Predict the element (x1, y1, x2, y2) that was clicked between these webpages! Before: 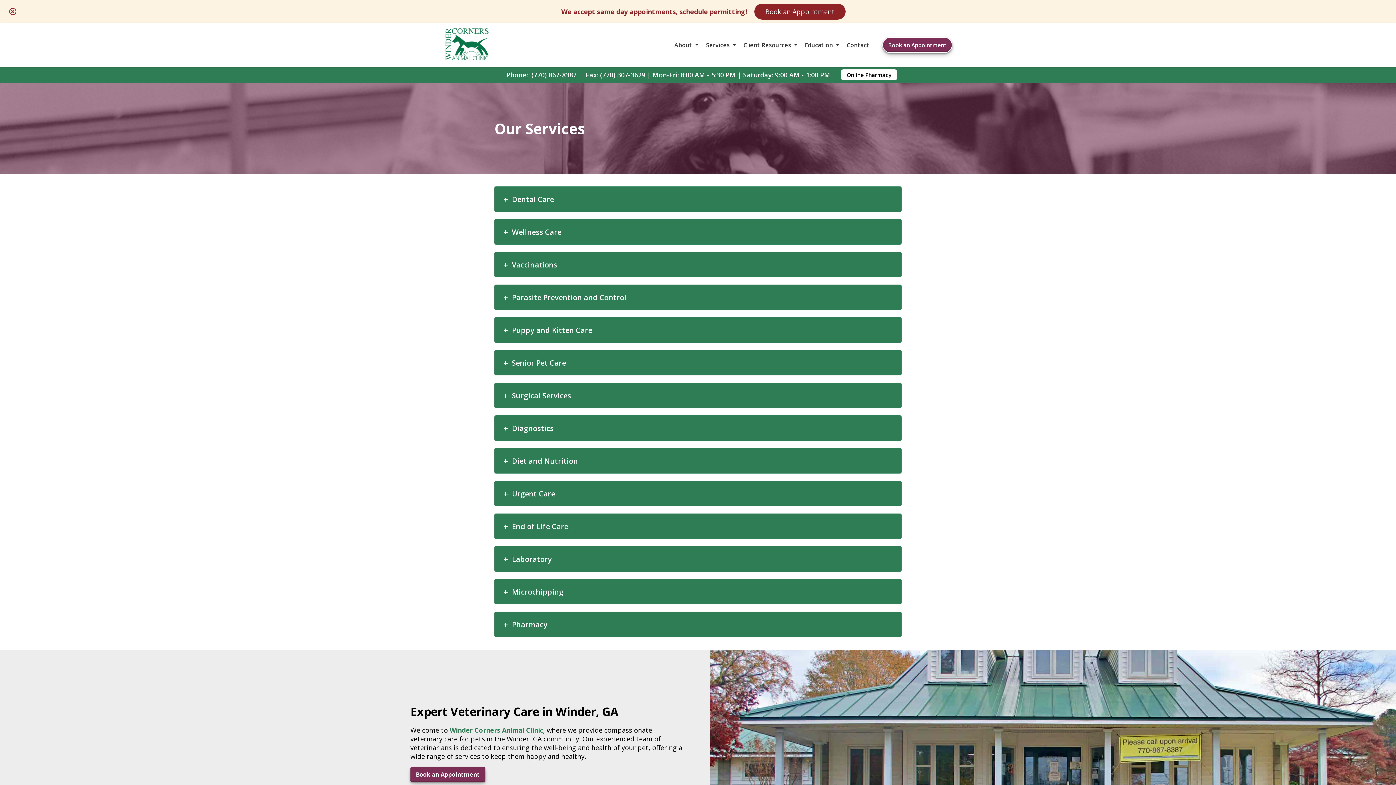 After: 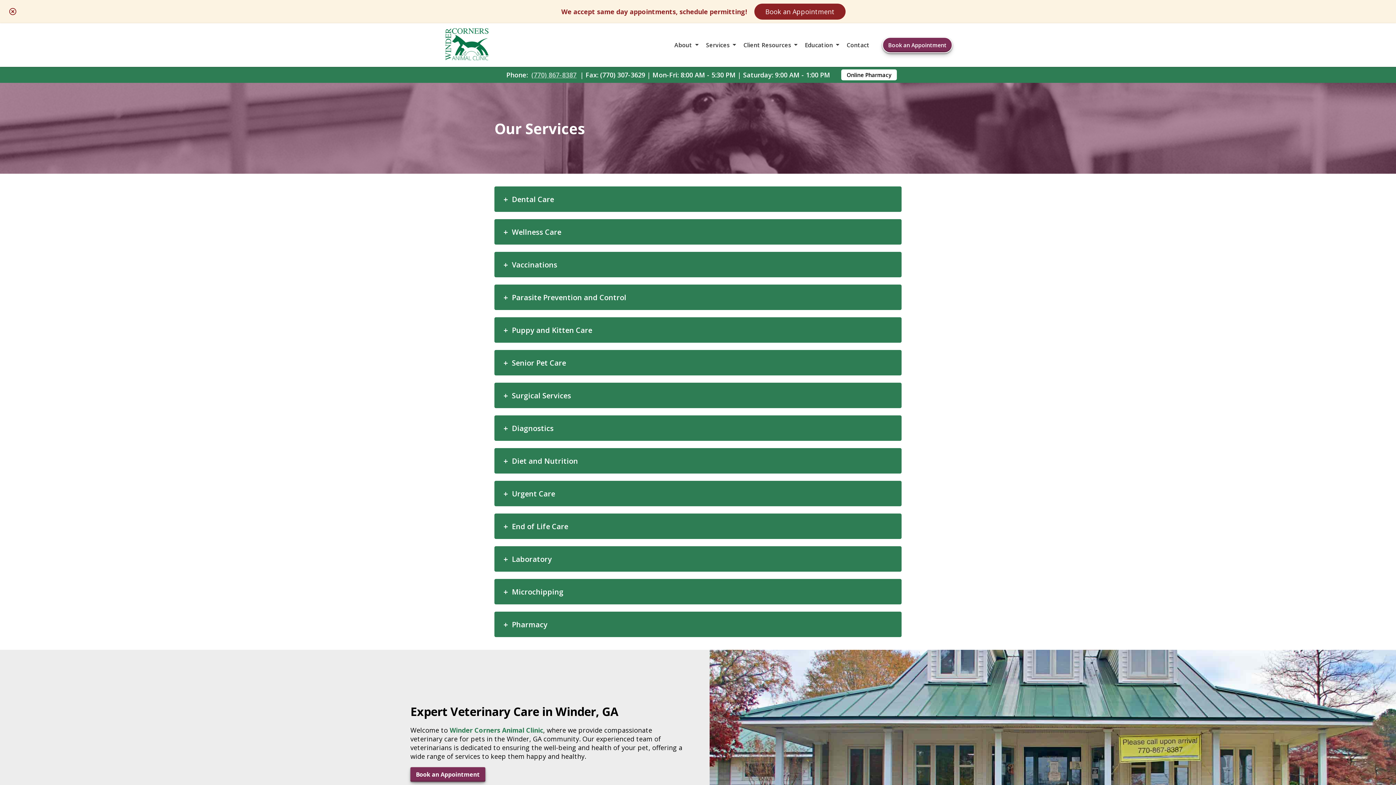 Action: label: (770) 867-8387 bbox: (531, 70, 576, 79)